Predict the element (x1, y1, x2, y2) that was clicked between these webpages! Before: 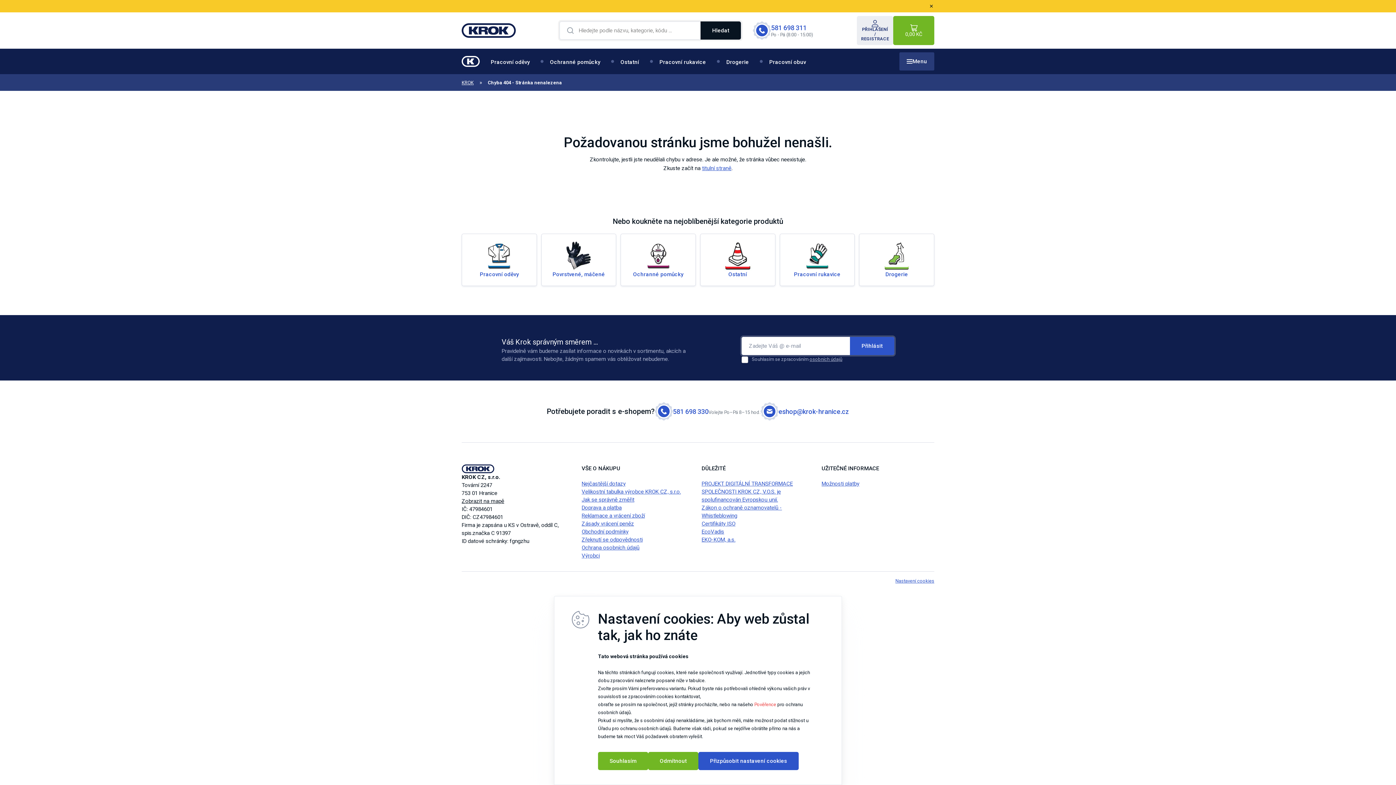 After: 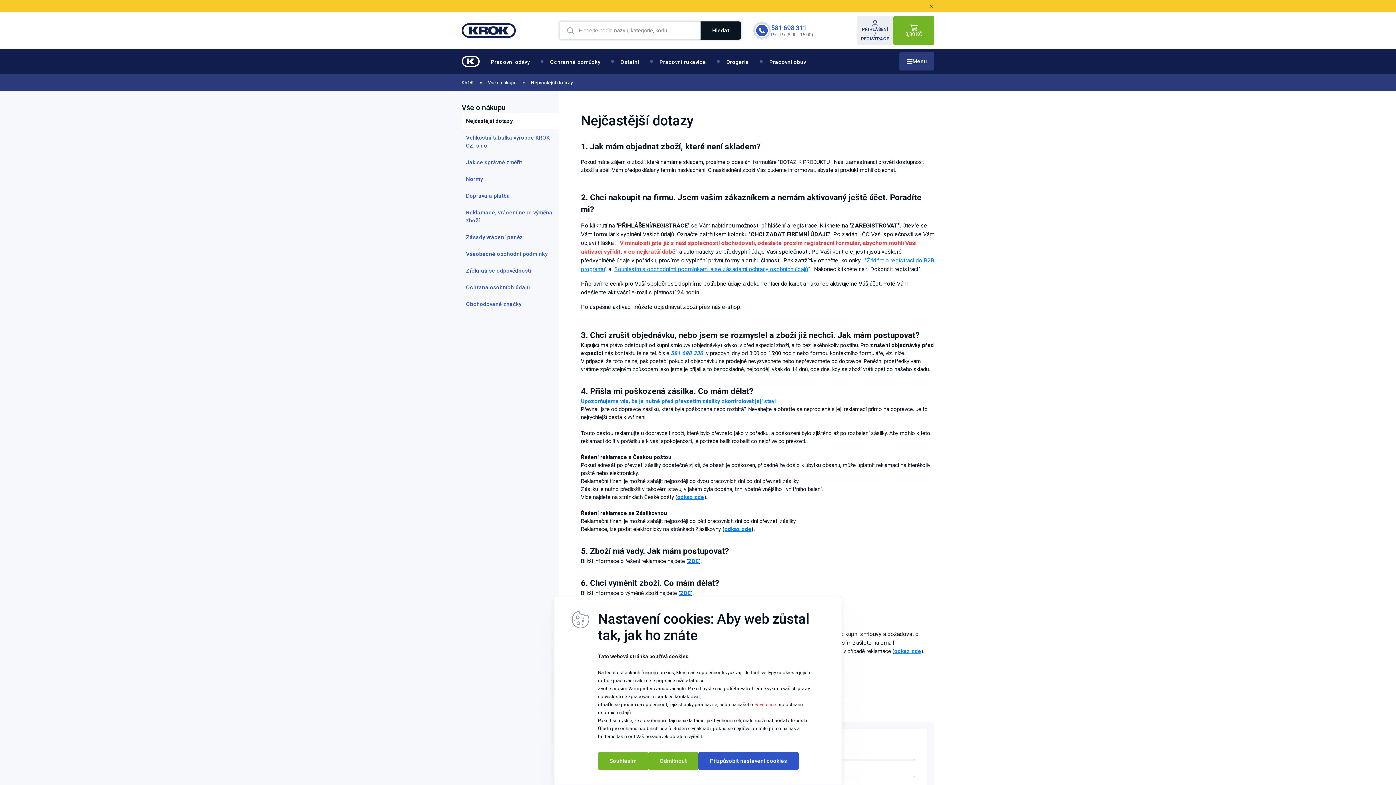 Action: bbox: (581, 480, 625, 488) label: Nejčastější dotazy